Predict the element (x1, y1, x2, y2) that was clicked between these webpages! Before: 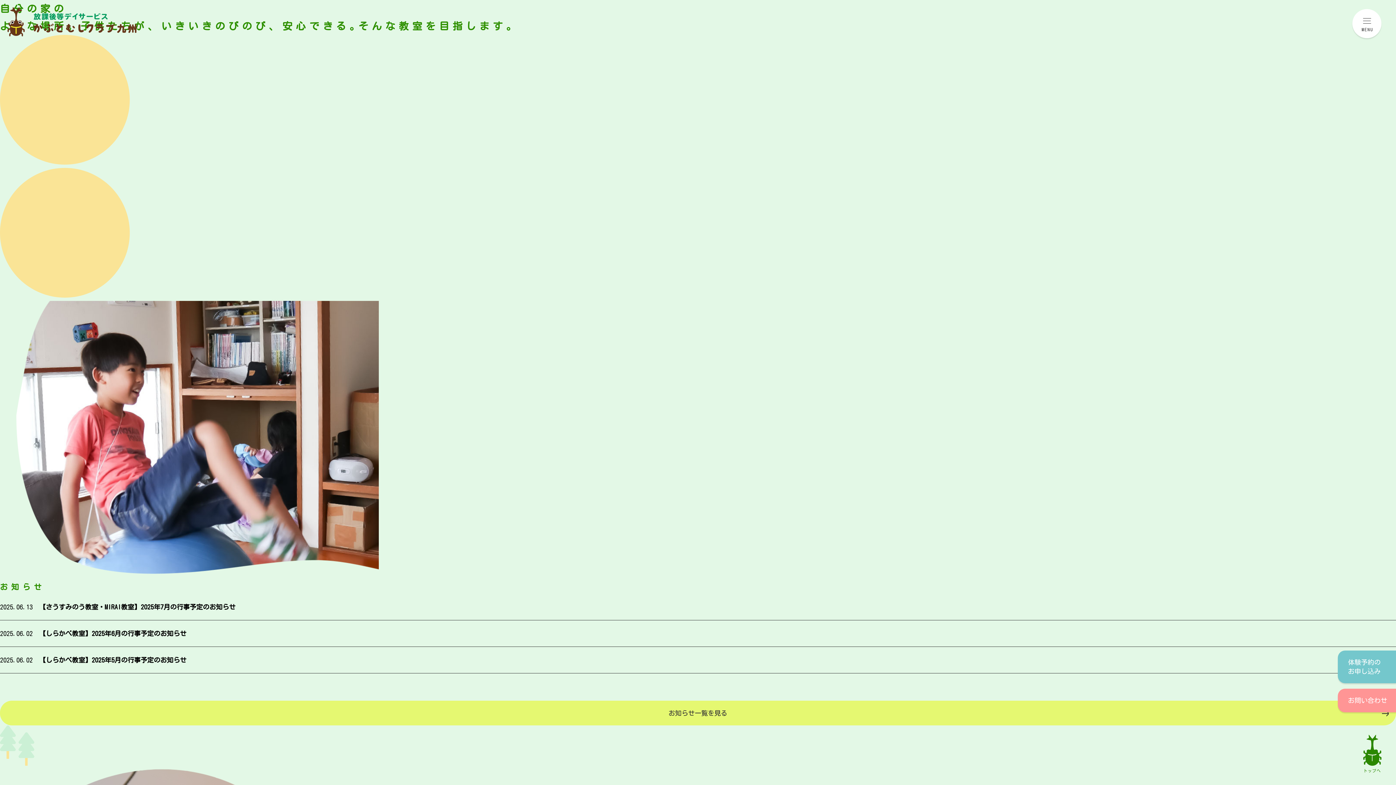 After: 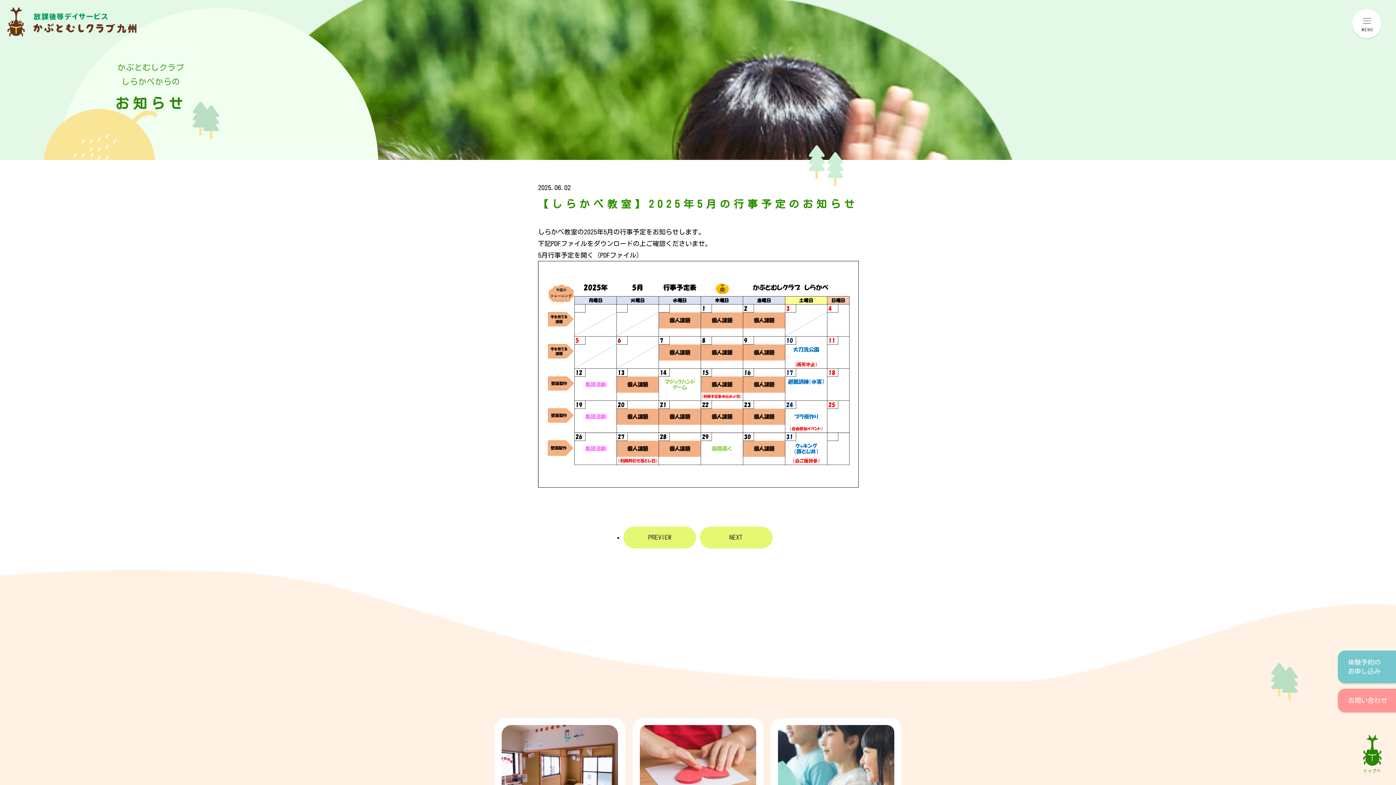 Action: label: 2025.06.02

【しらかべ教室】2025年5月の行事予定のお知らせ bbox: (0, 647, 1396, 673)